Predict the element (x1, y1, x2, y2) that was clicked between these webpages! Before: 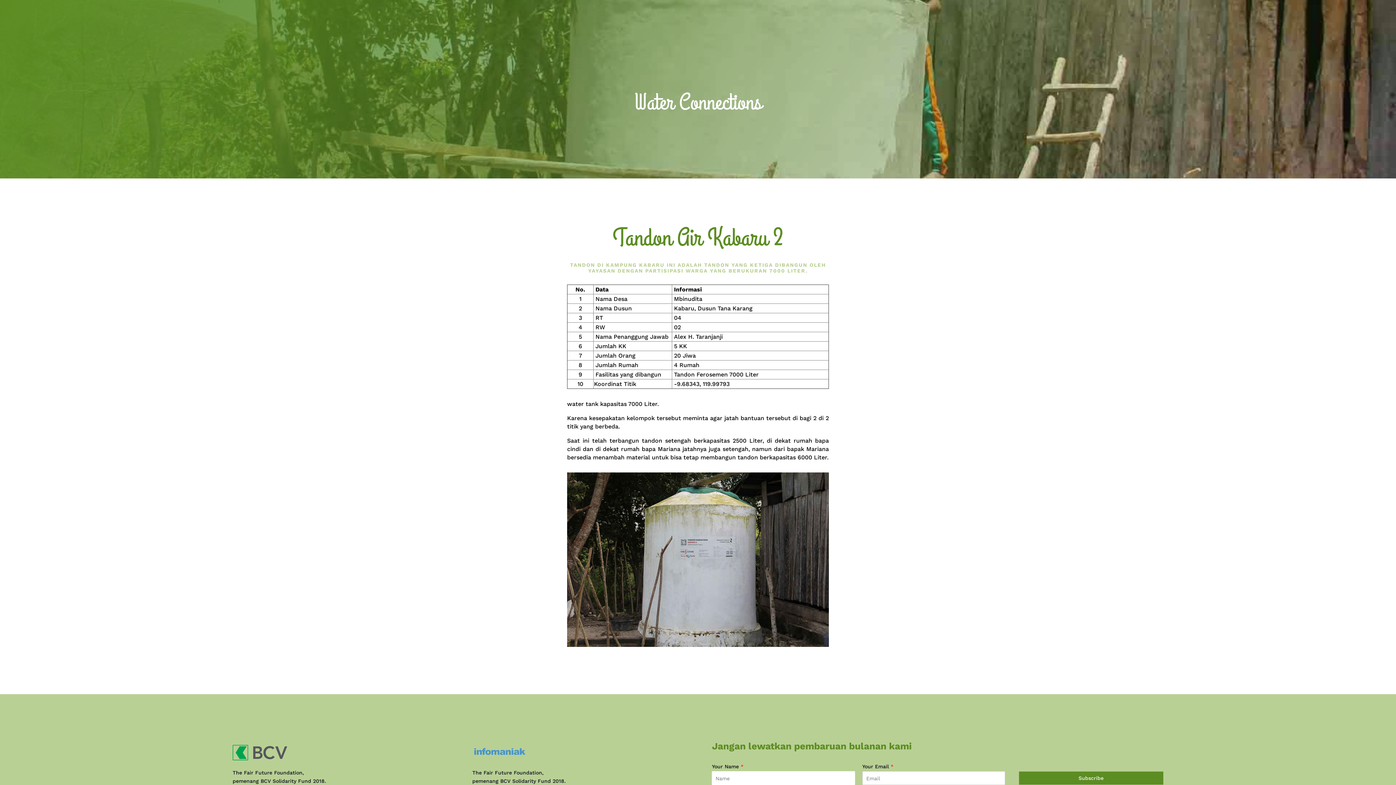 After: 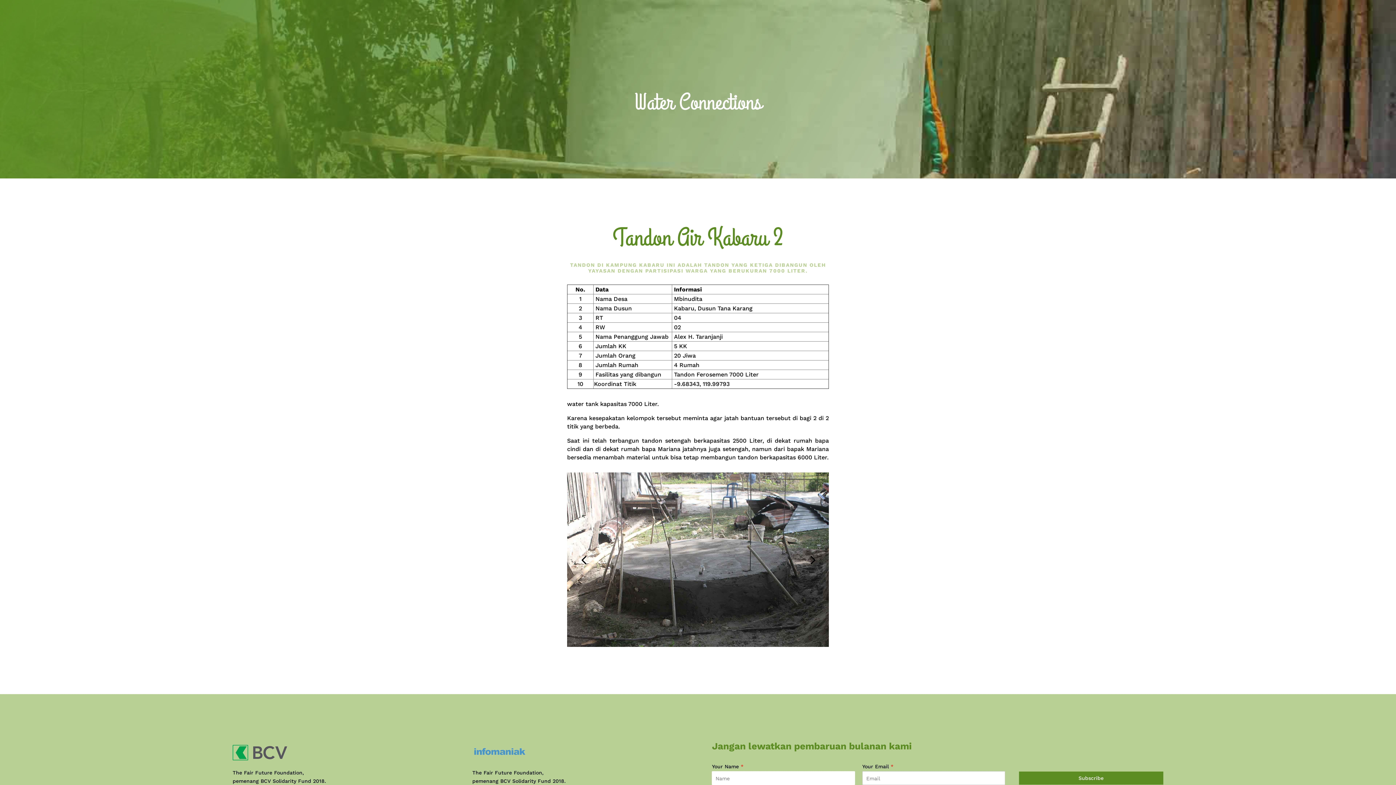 Action: label: 6 bbox: (681, 631, 684, 634)